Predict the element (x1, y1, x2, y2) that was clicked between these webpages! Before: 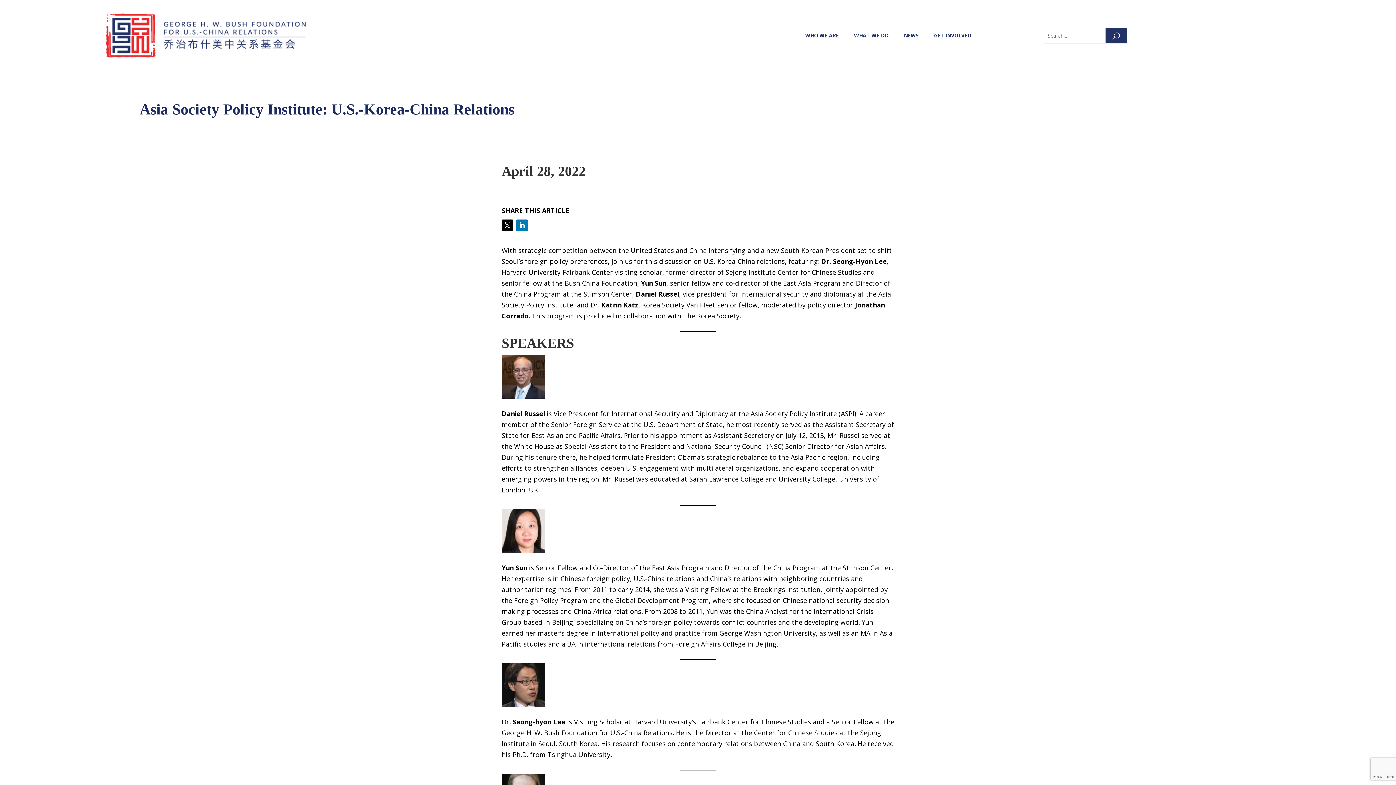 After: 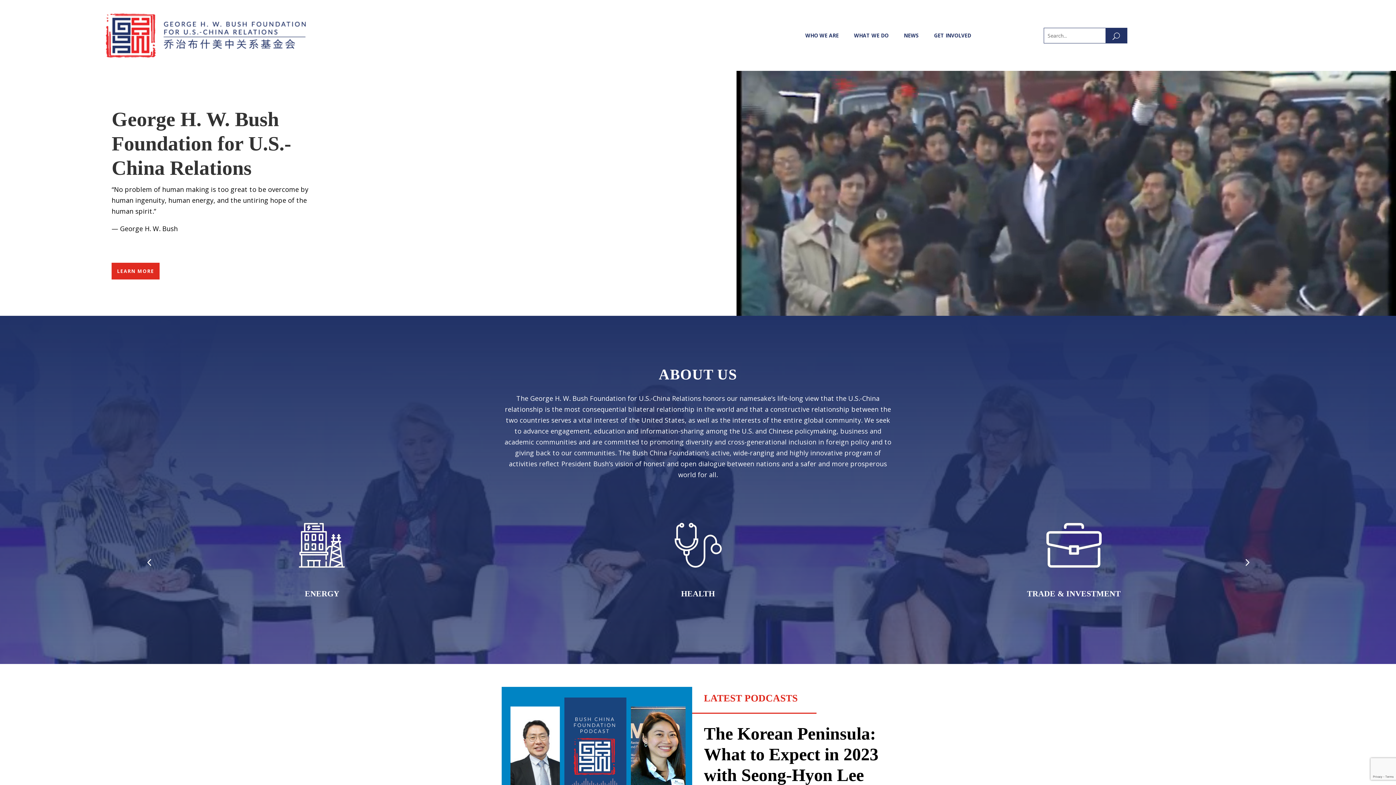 Action: bbox: (104, 9, 308, 61)